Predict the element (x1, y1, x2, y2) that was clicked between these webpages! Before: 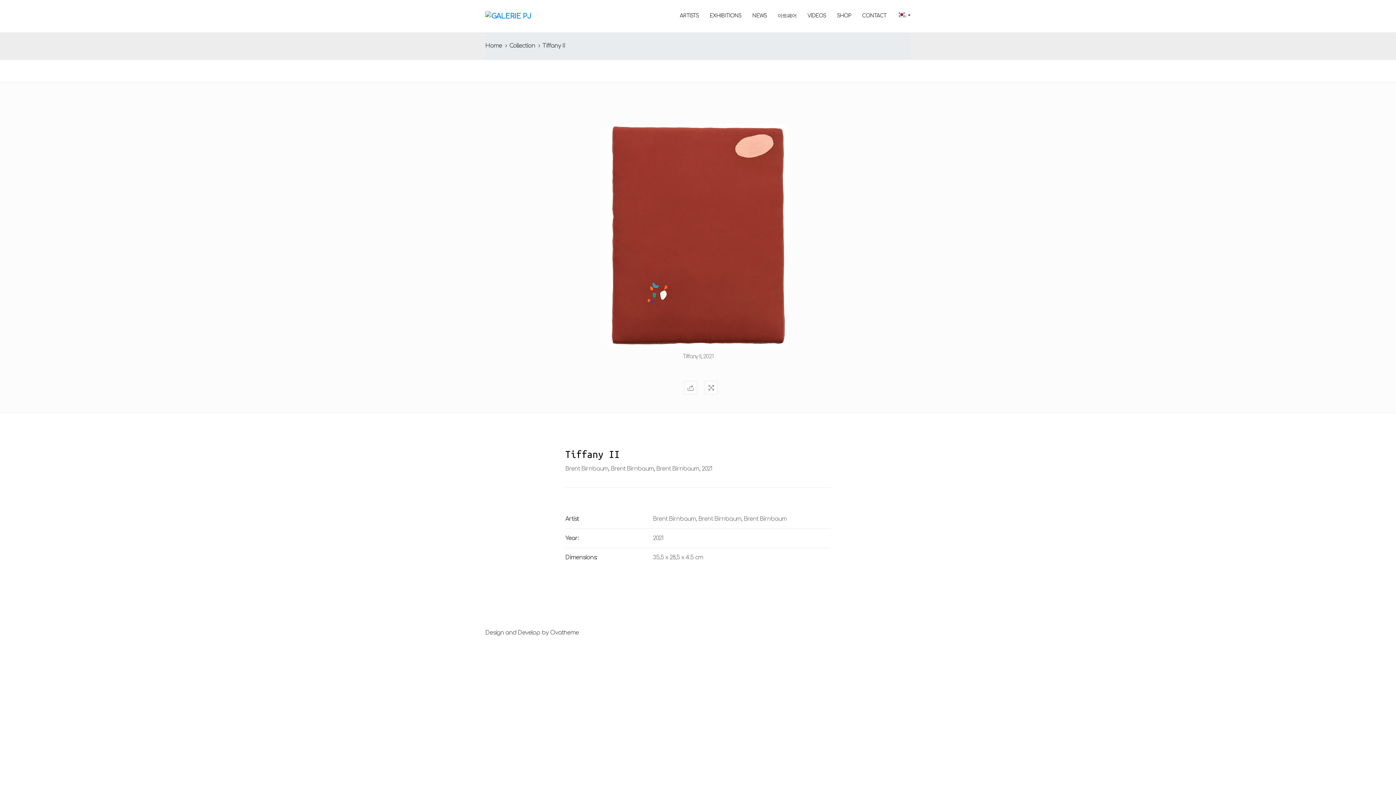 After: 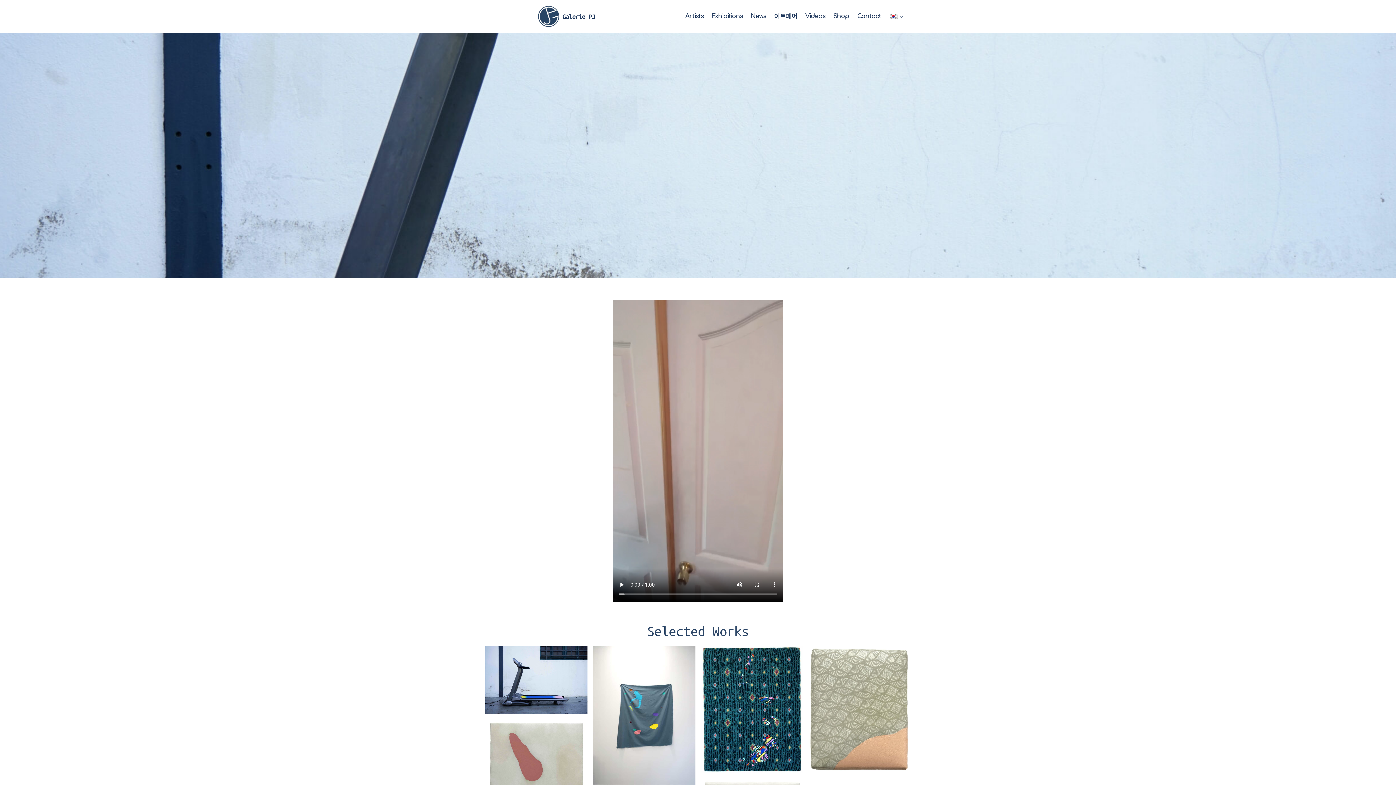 Action: label: Brent Birnbaum bbox: (698, 515, 741, 522)